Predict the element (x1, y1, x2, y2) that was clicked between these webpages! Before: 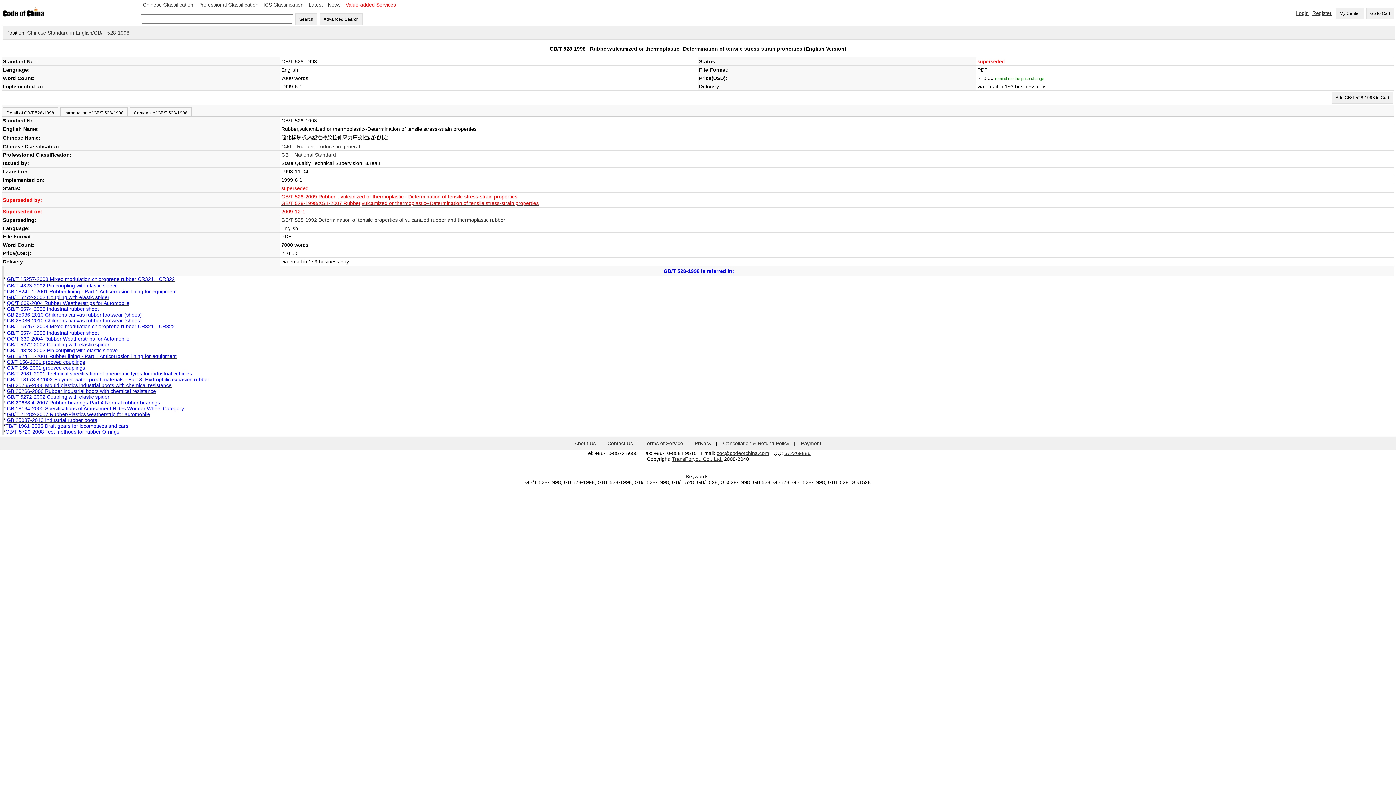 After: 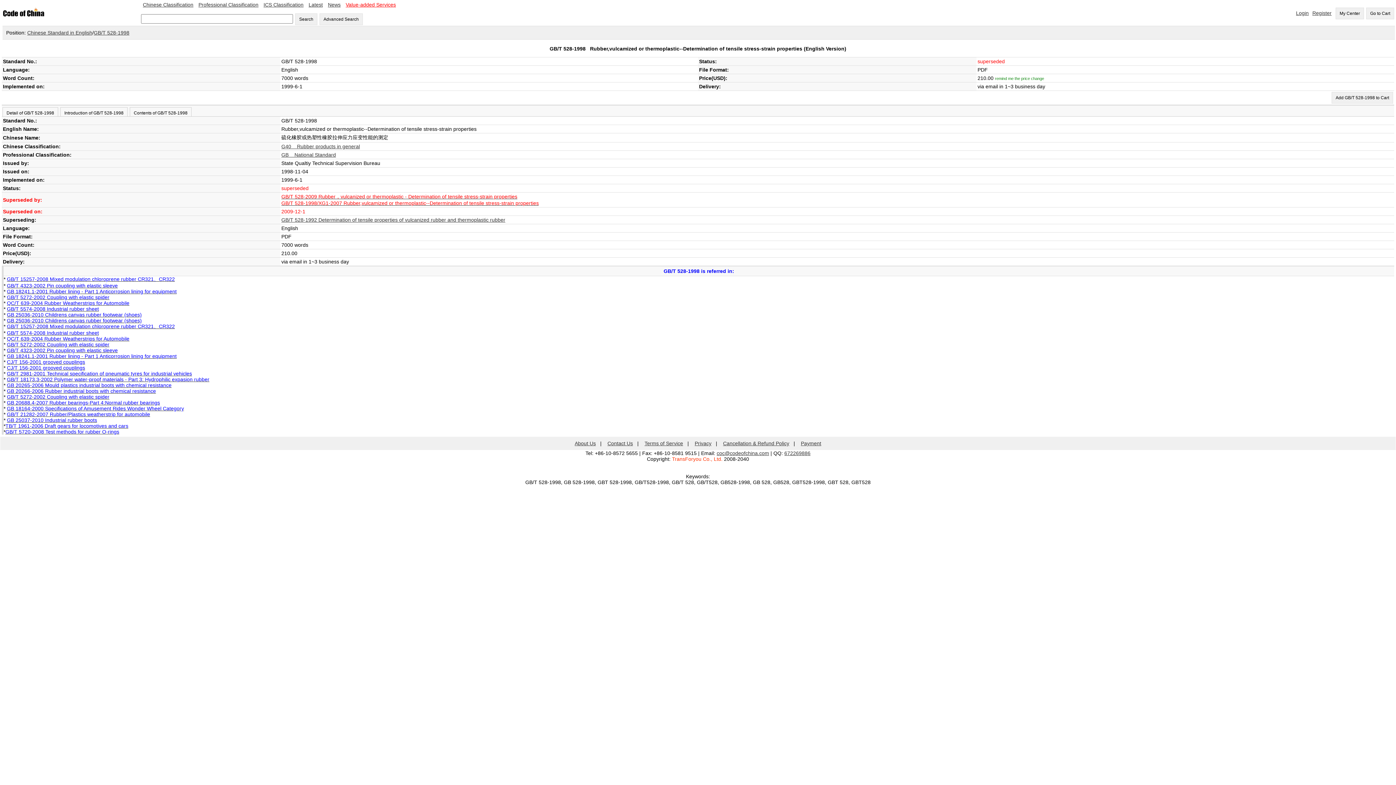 Action: label: TransForyou Co., Ltd. bbox: (672, 456, 722, 462)